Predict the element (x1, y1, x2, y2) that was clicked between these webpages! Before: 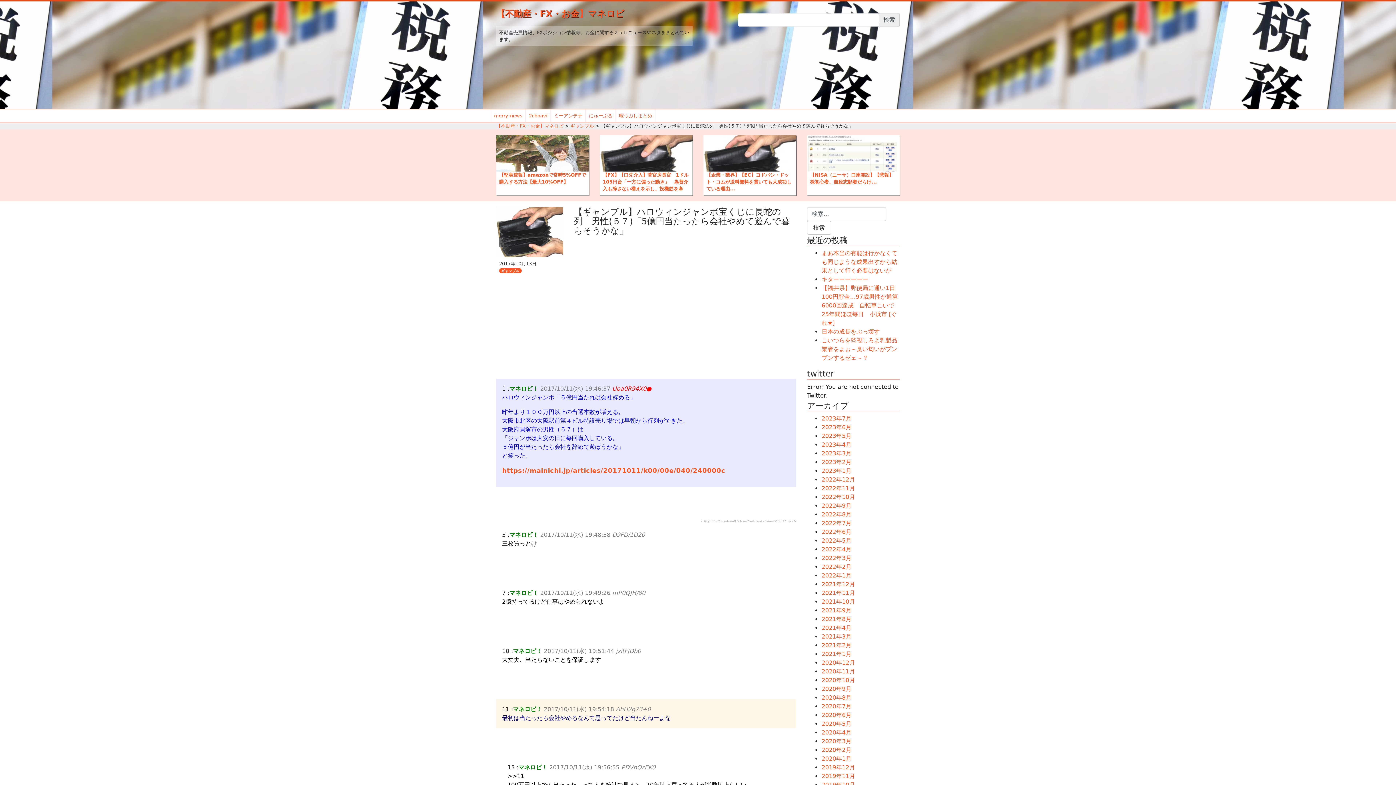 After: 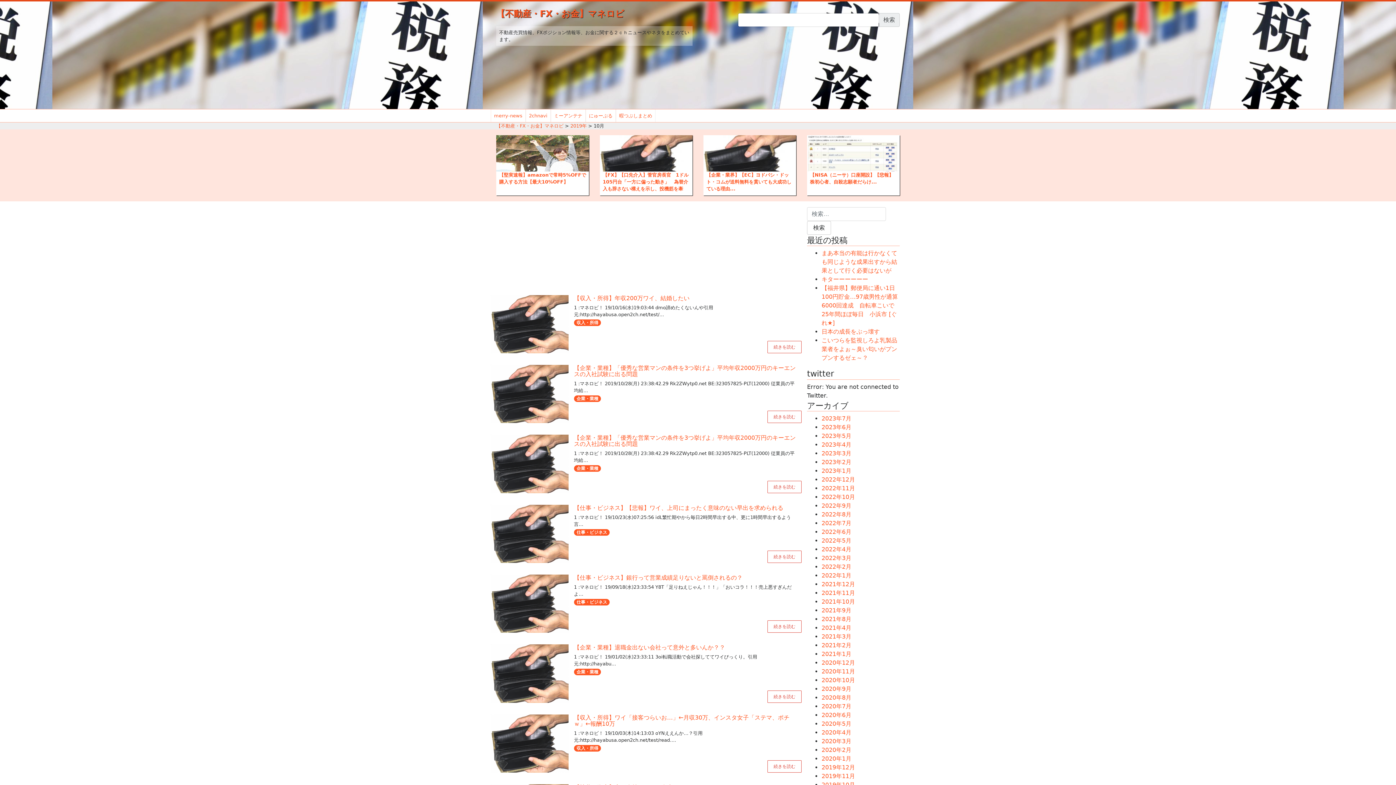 Action: label: 2019年10月 bbox: (821, 781, 855, 788)